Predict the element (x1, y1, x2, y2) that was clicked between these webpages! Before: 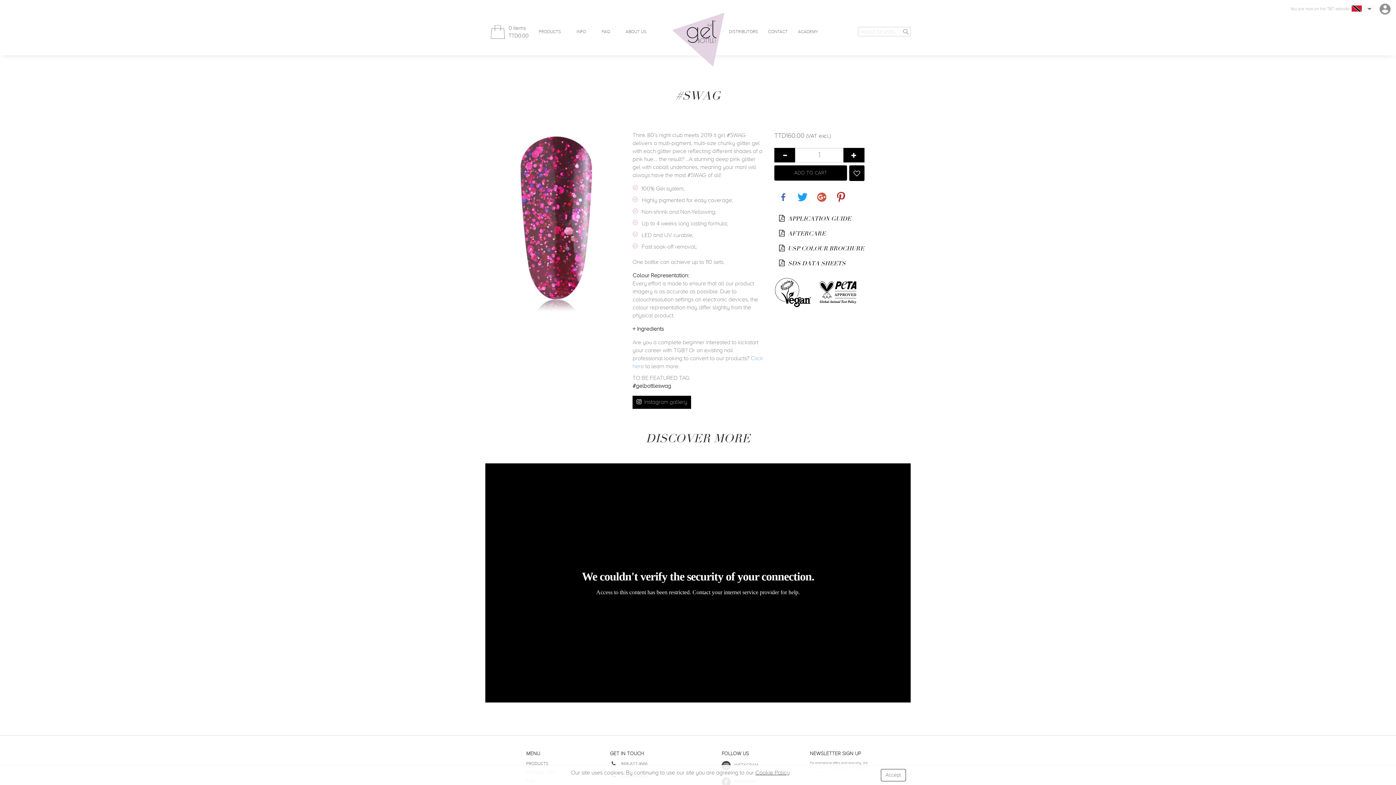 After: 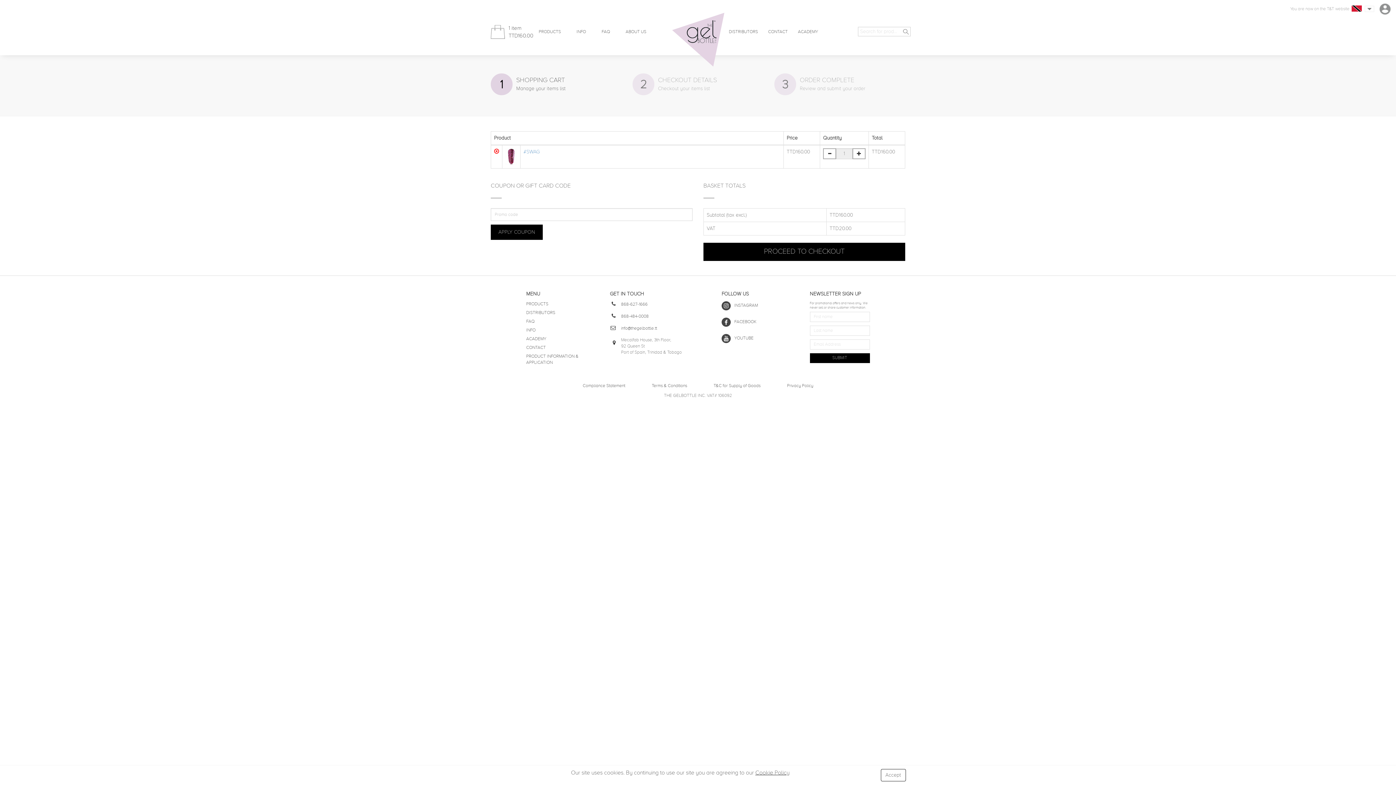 Action: bbox: (774, 165, 847, 180) label: ADD TO CART